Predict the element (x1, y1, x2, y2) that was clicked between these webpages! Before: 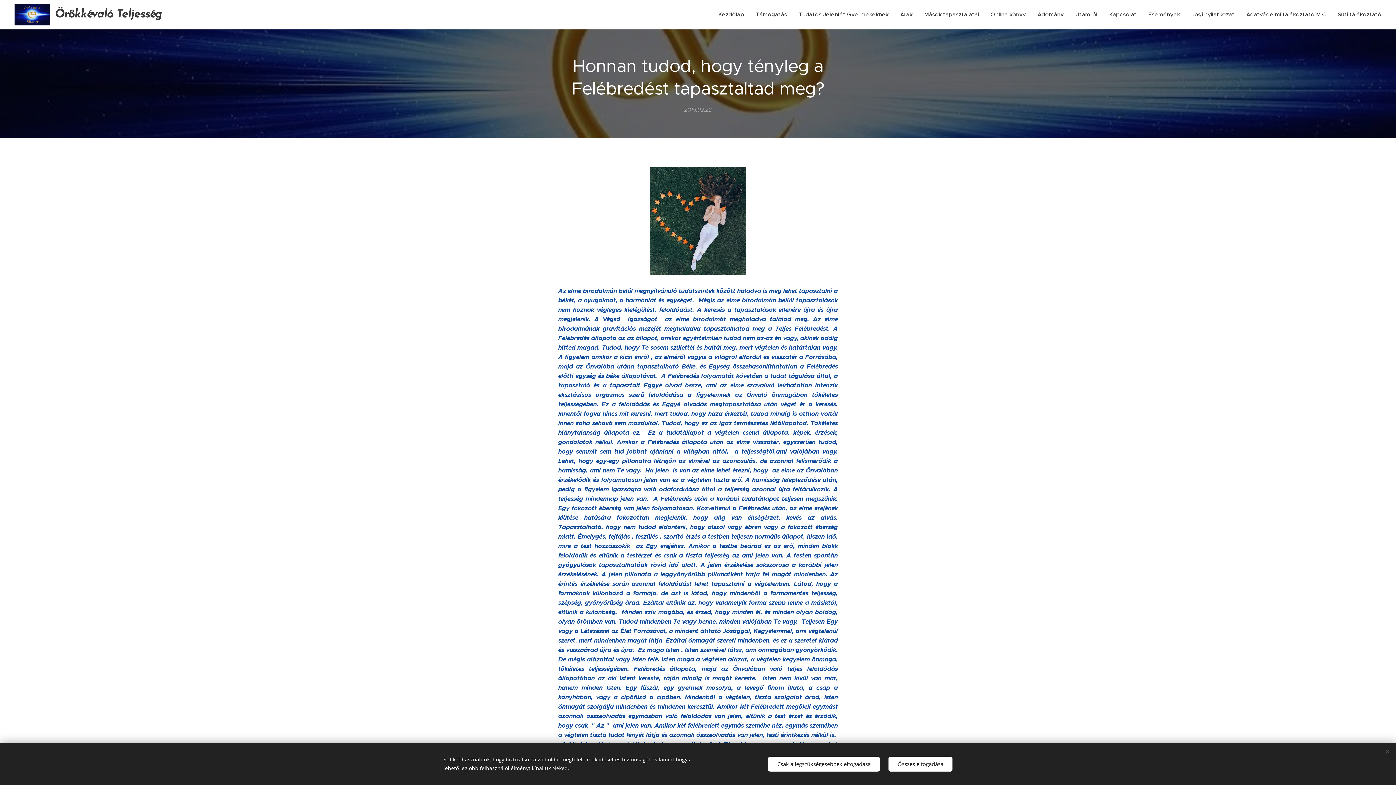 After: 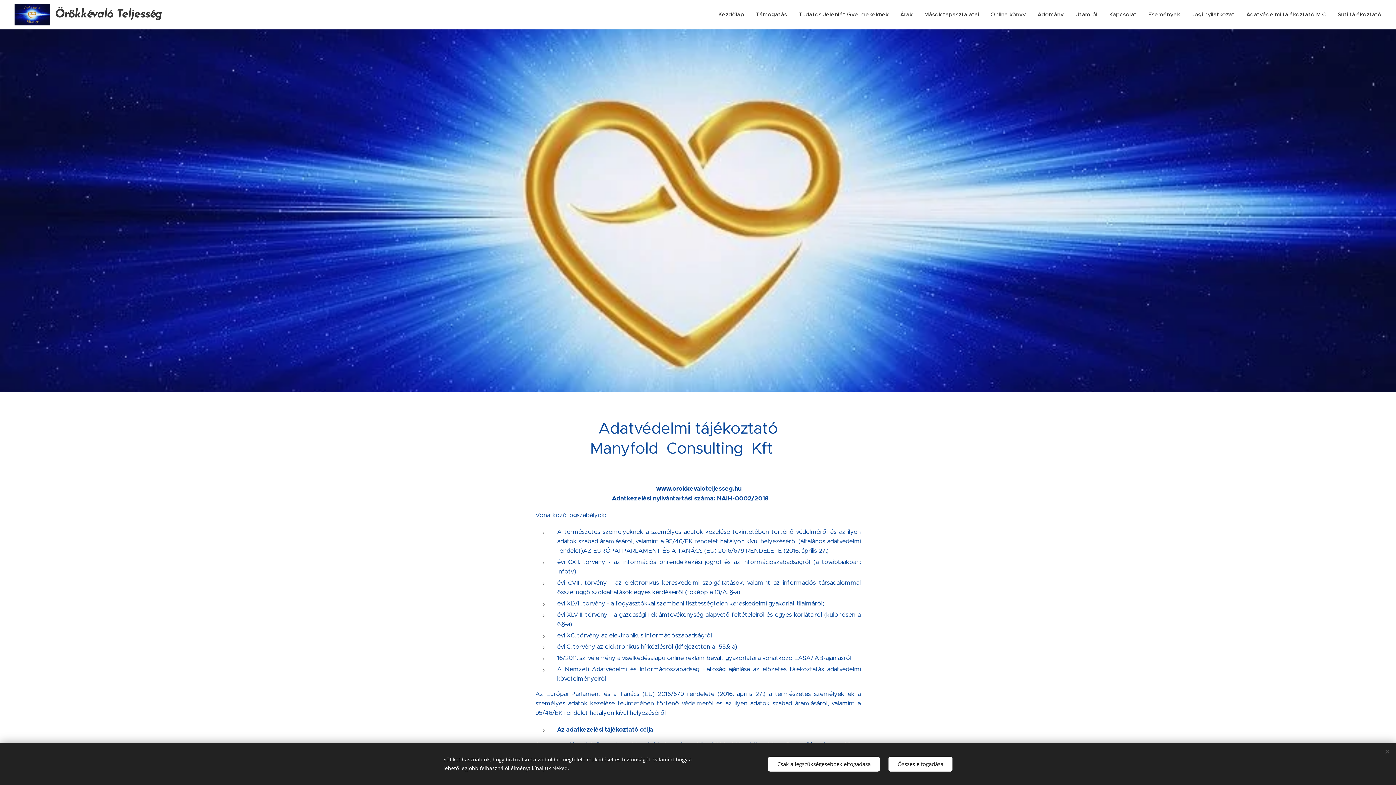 Action: label: Adatvédelmi tájékoztató M.C bbox: (1240, 5, 1332, 23)